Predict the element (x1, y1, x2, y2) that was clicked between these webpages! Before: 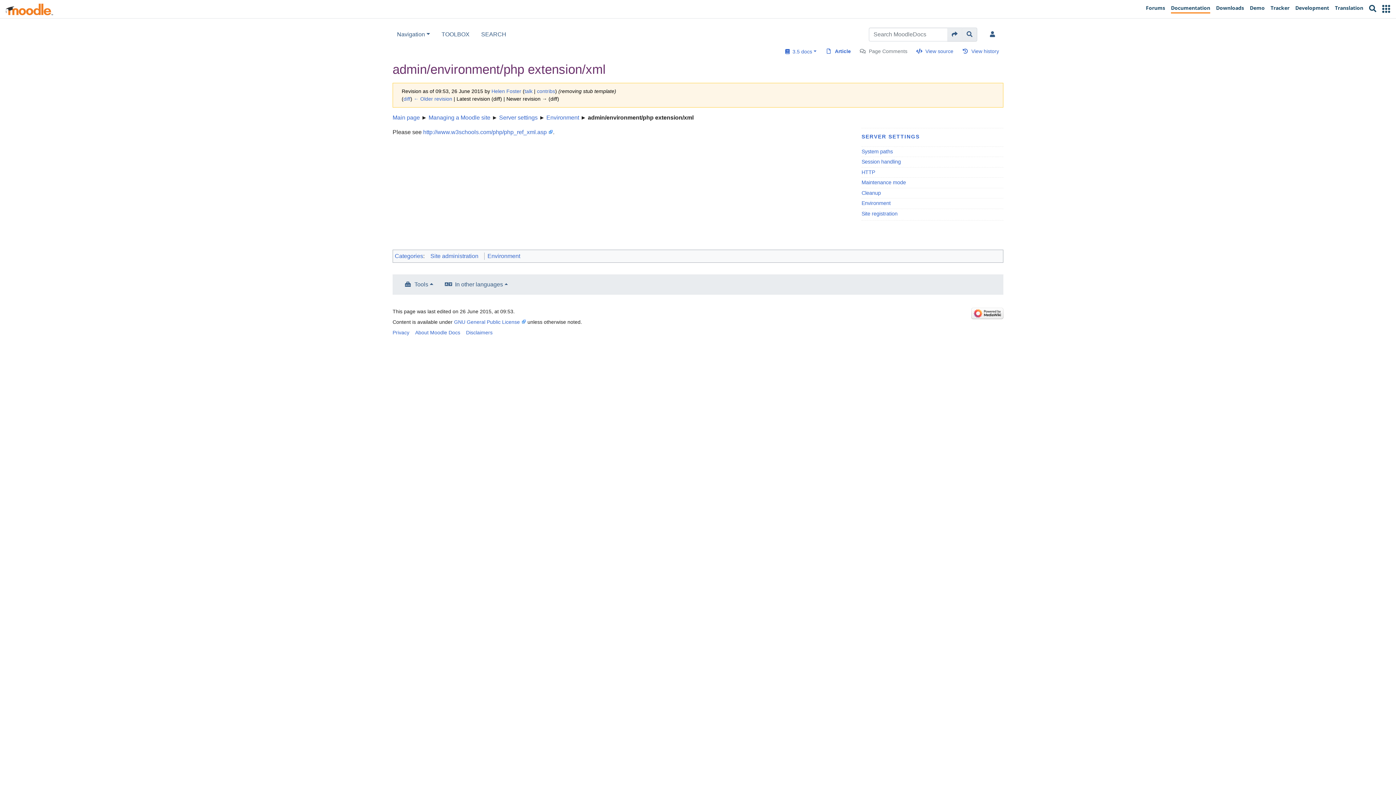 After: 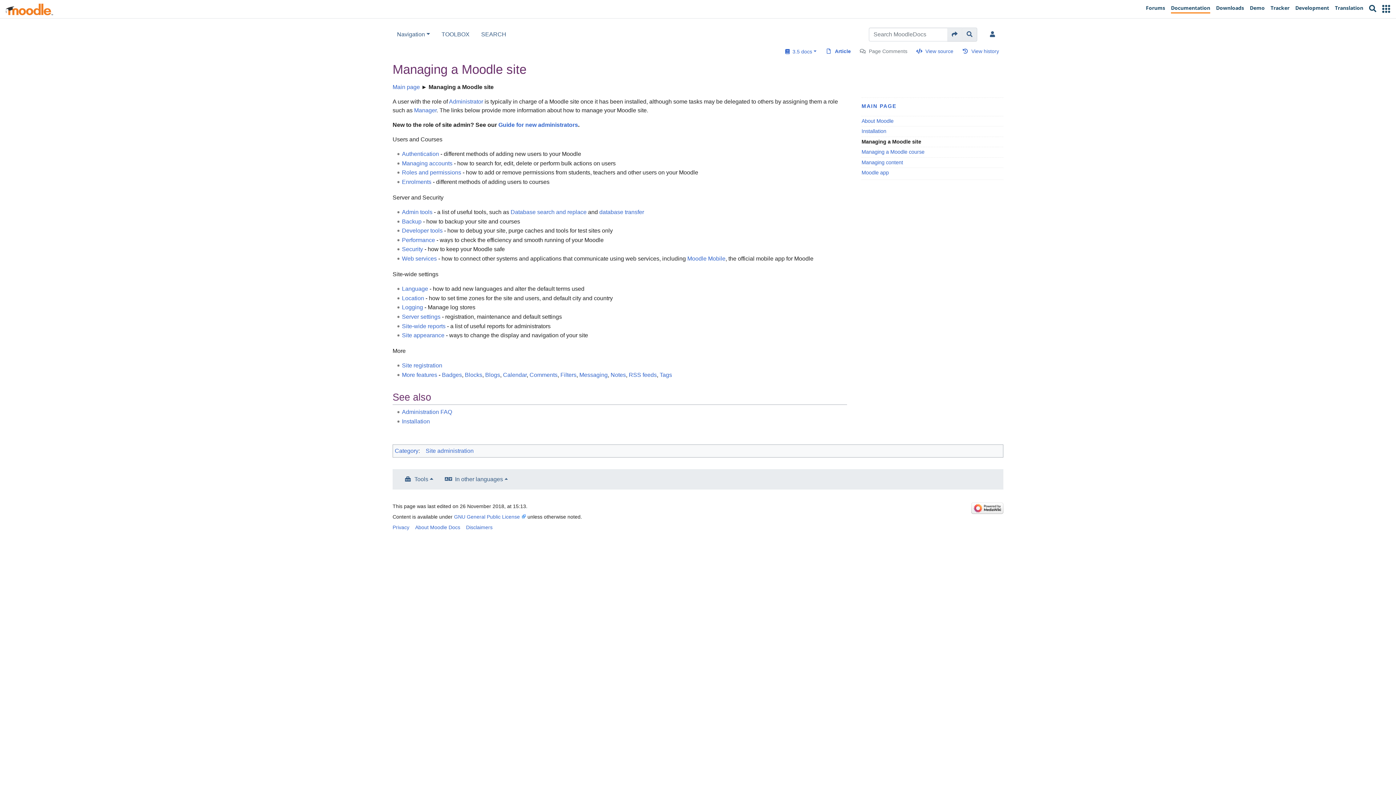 Action: bbox: (428, 114, 490, 120) label: Managing a Moodle site